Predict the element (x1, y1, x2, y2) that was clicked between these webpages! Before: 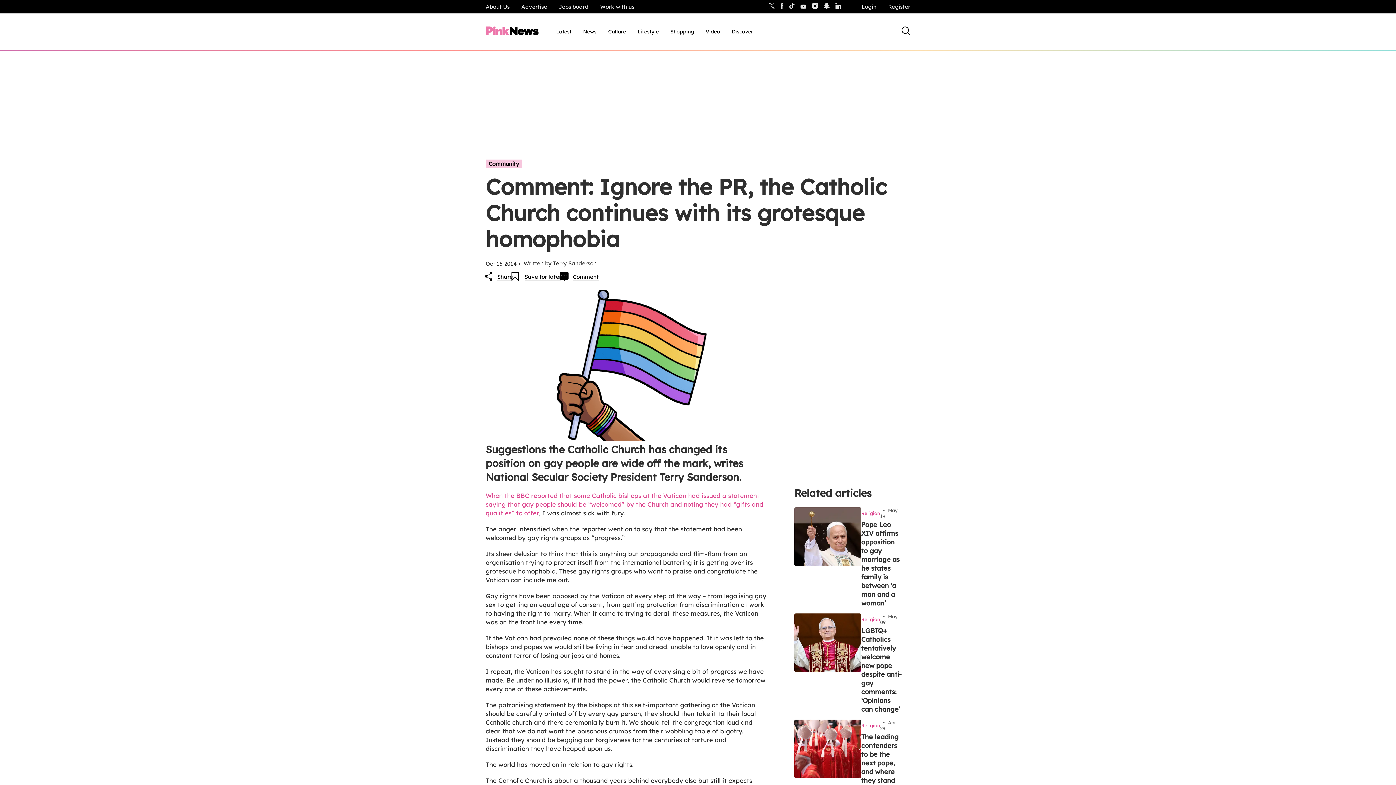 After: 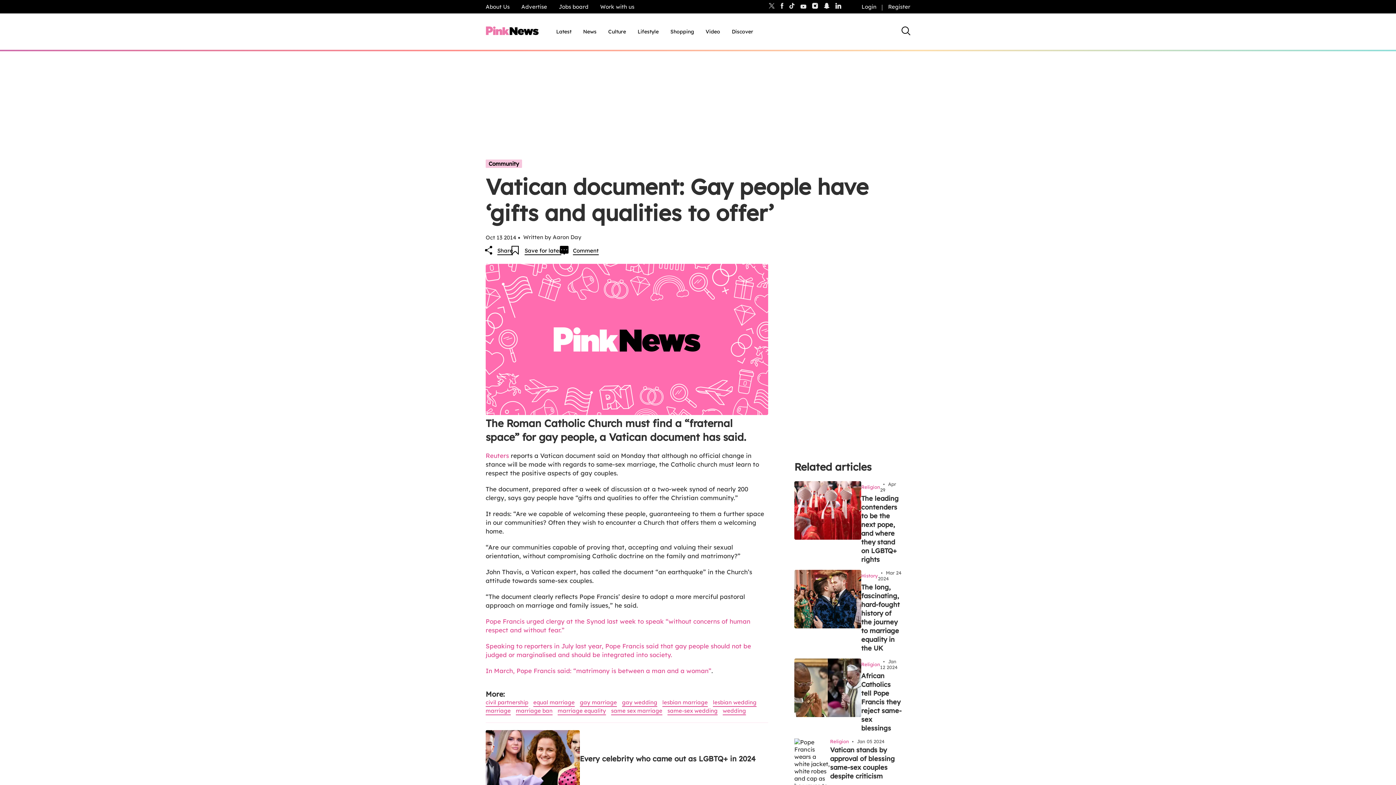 Action: bbox: (485, 492, 763, 517) label: When the BBC reported that some Catholic bishops at the Vatican had issued a statement saying that gay people should be “welcomed” by the Church and noting they had “gifts and qualities” to offer